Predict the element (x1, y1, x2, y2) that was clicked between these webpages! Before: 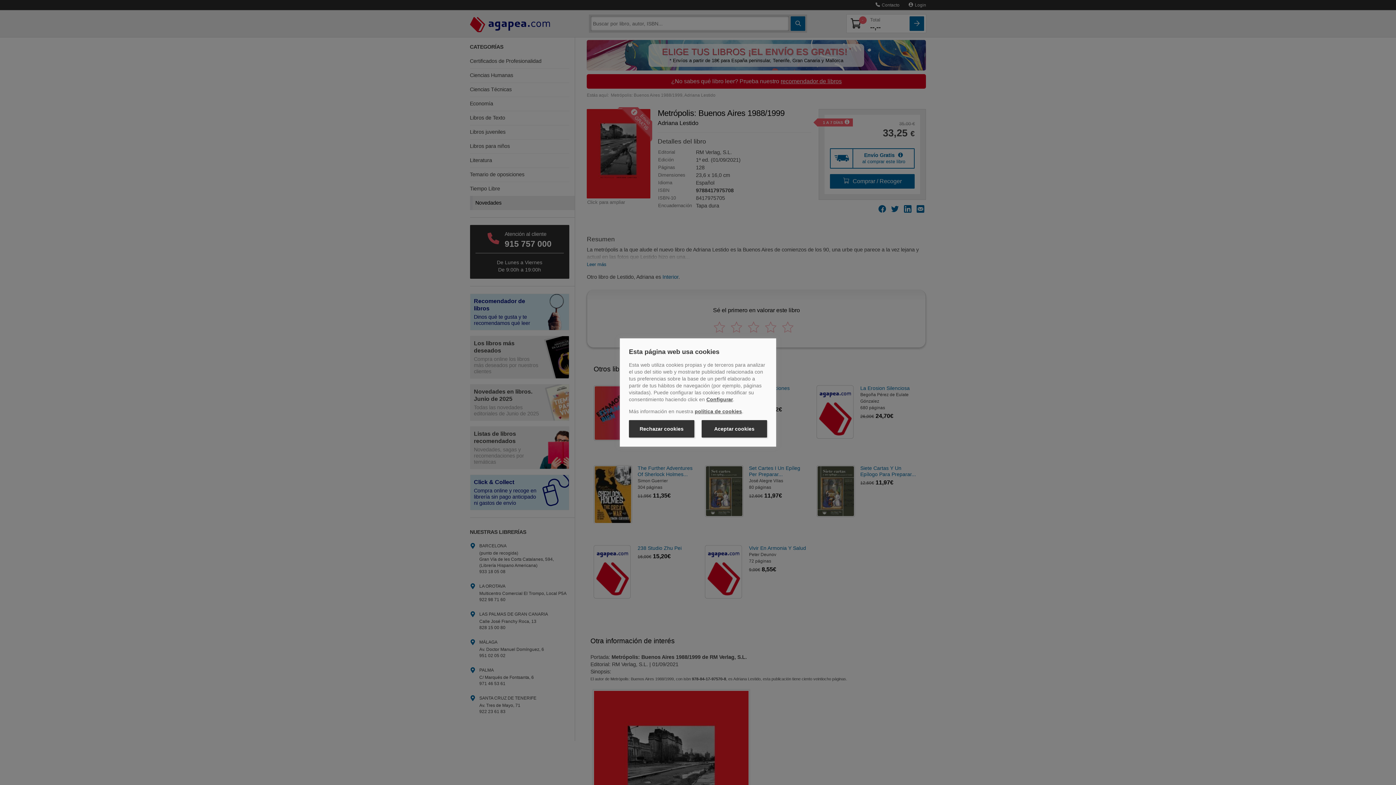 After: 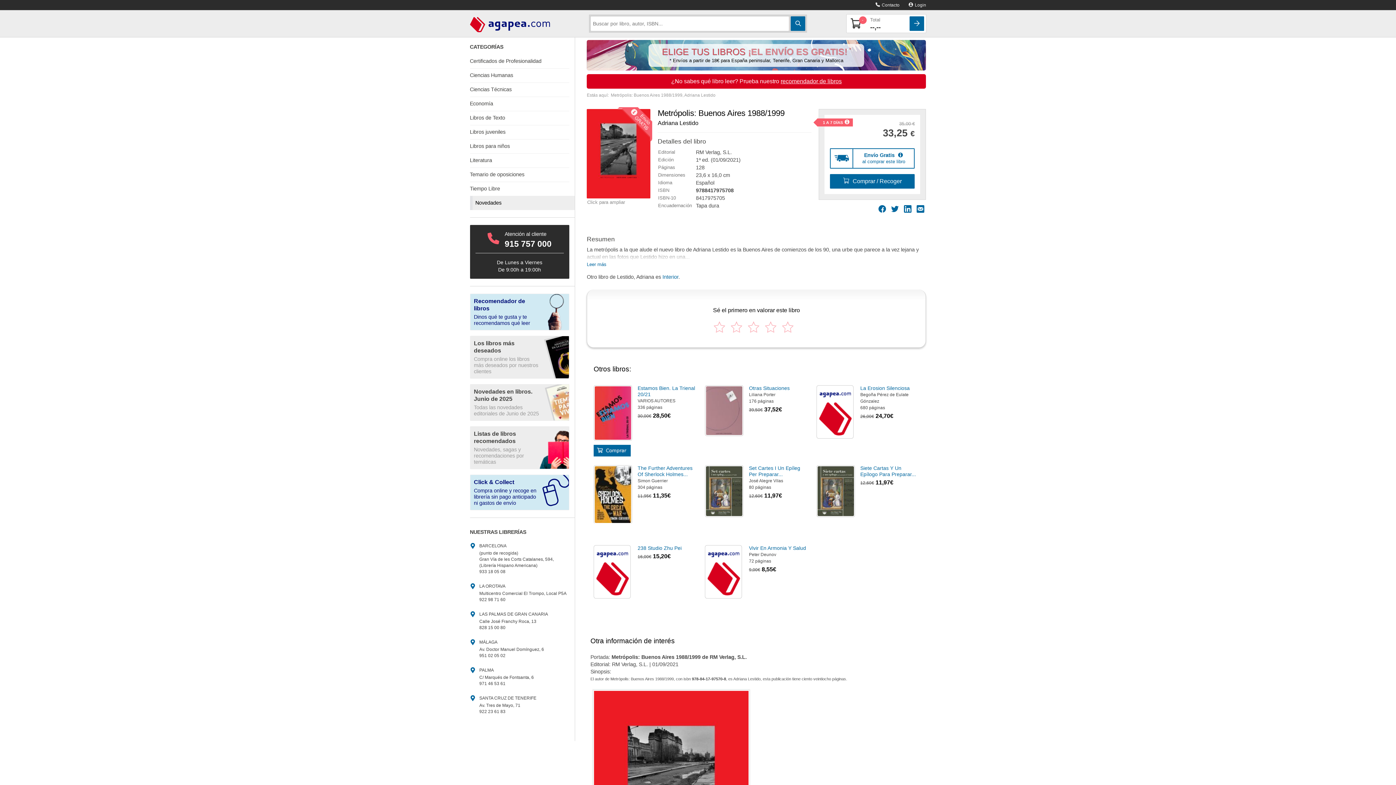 Action: label: Rechazar cookies bbox: (629, 420, 694, 437)